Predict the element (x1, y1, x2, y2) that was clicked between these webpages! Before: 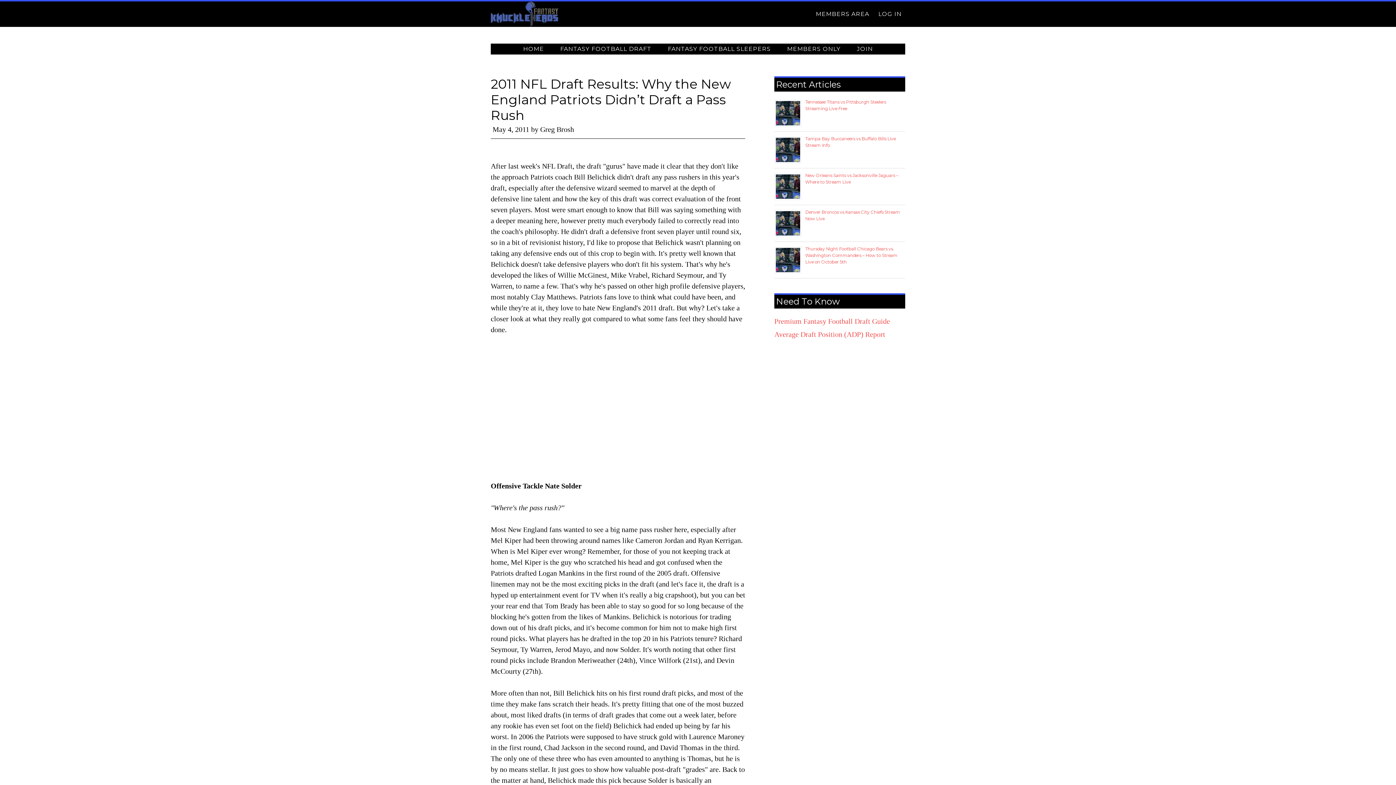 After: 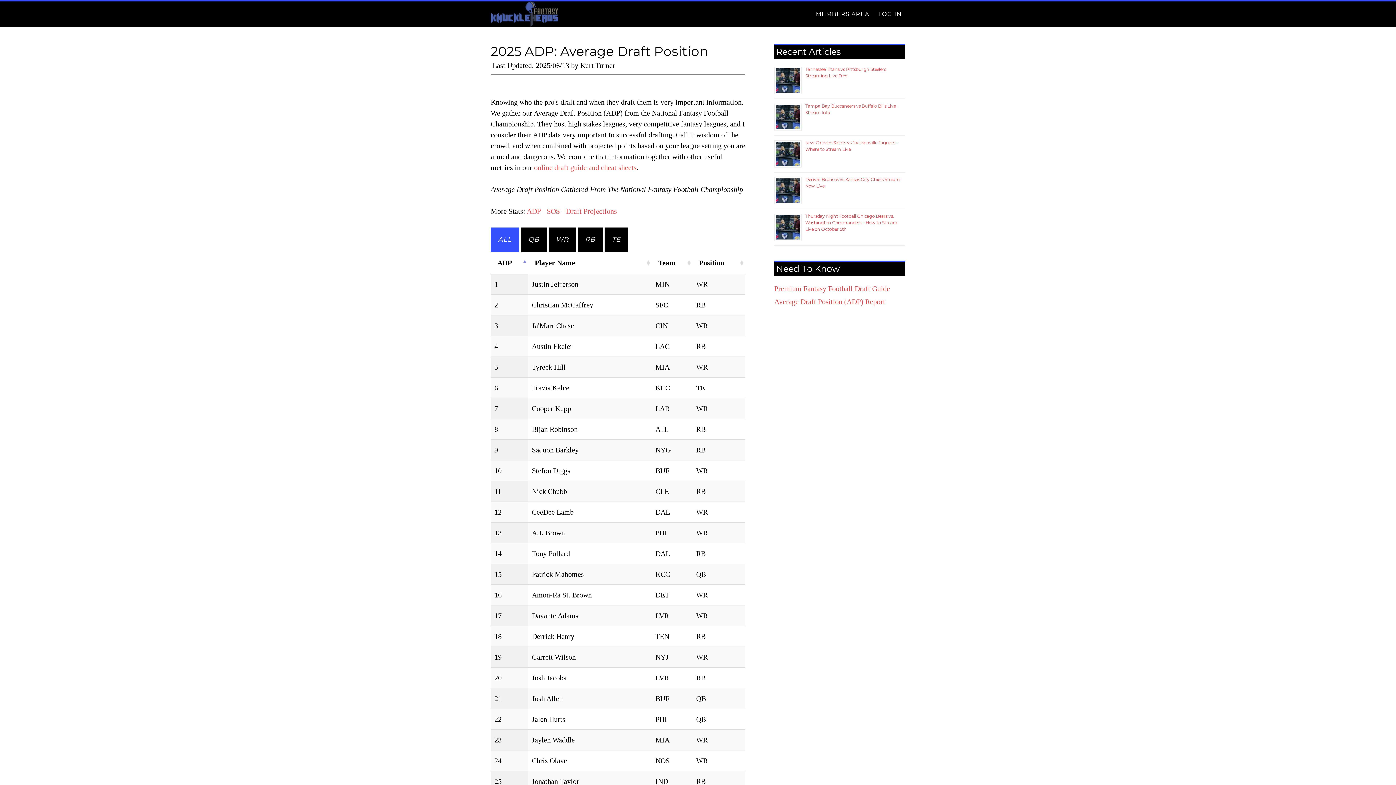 Action: label: Average Draft Position (ADP) Report bbox: (774, 330, 885, 338)